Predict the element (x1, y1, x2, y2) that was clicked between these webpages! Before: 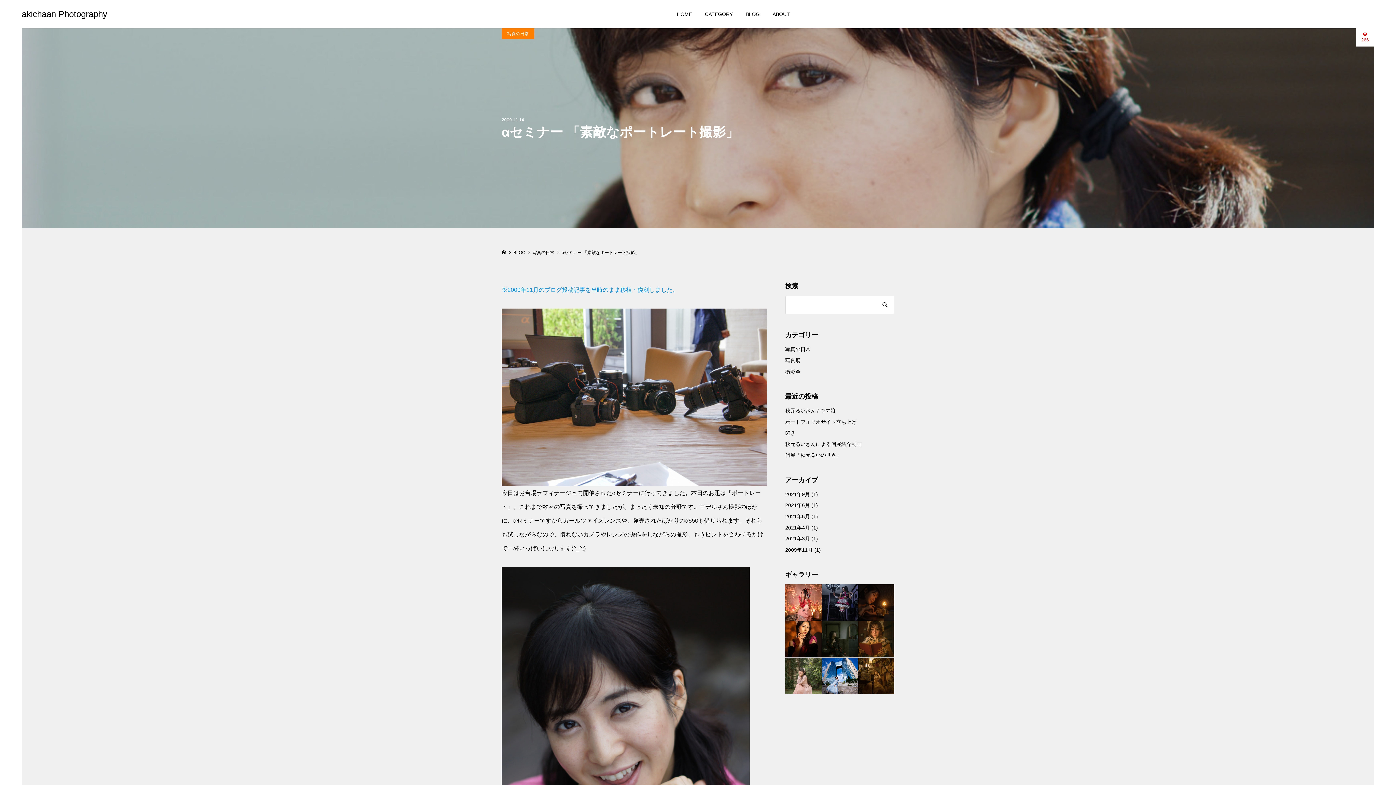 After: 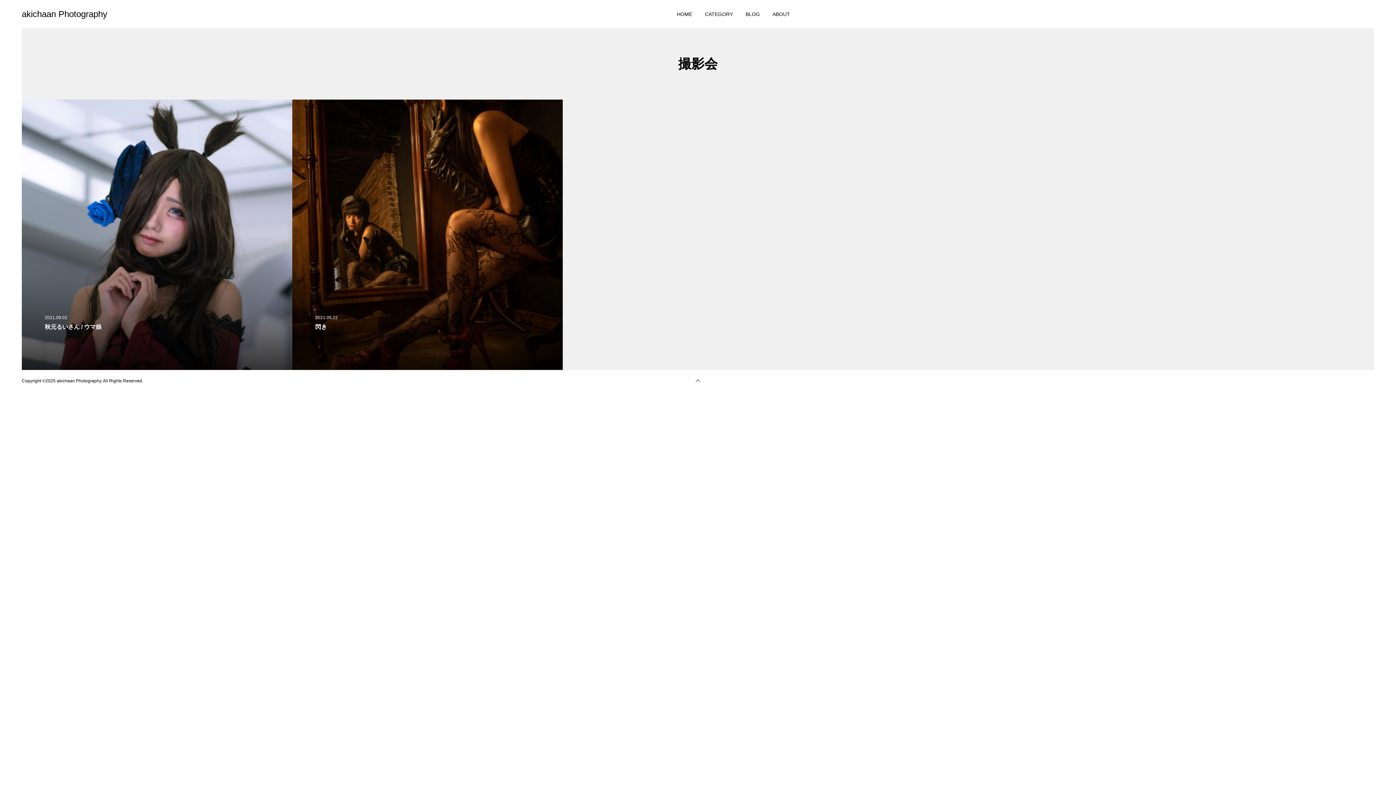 Action: bbox: (785, 368, 800, 374) label: 撮影会